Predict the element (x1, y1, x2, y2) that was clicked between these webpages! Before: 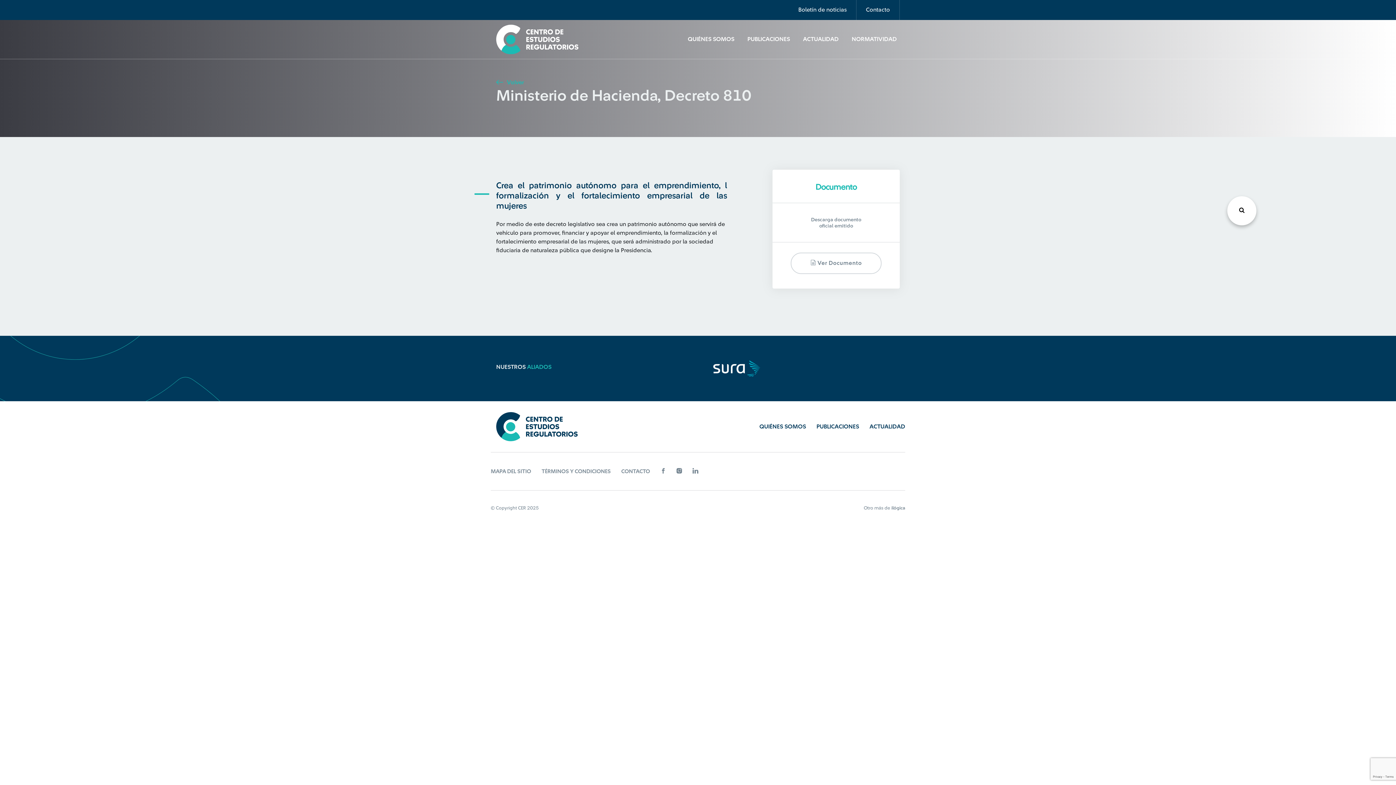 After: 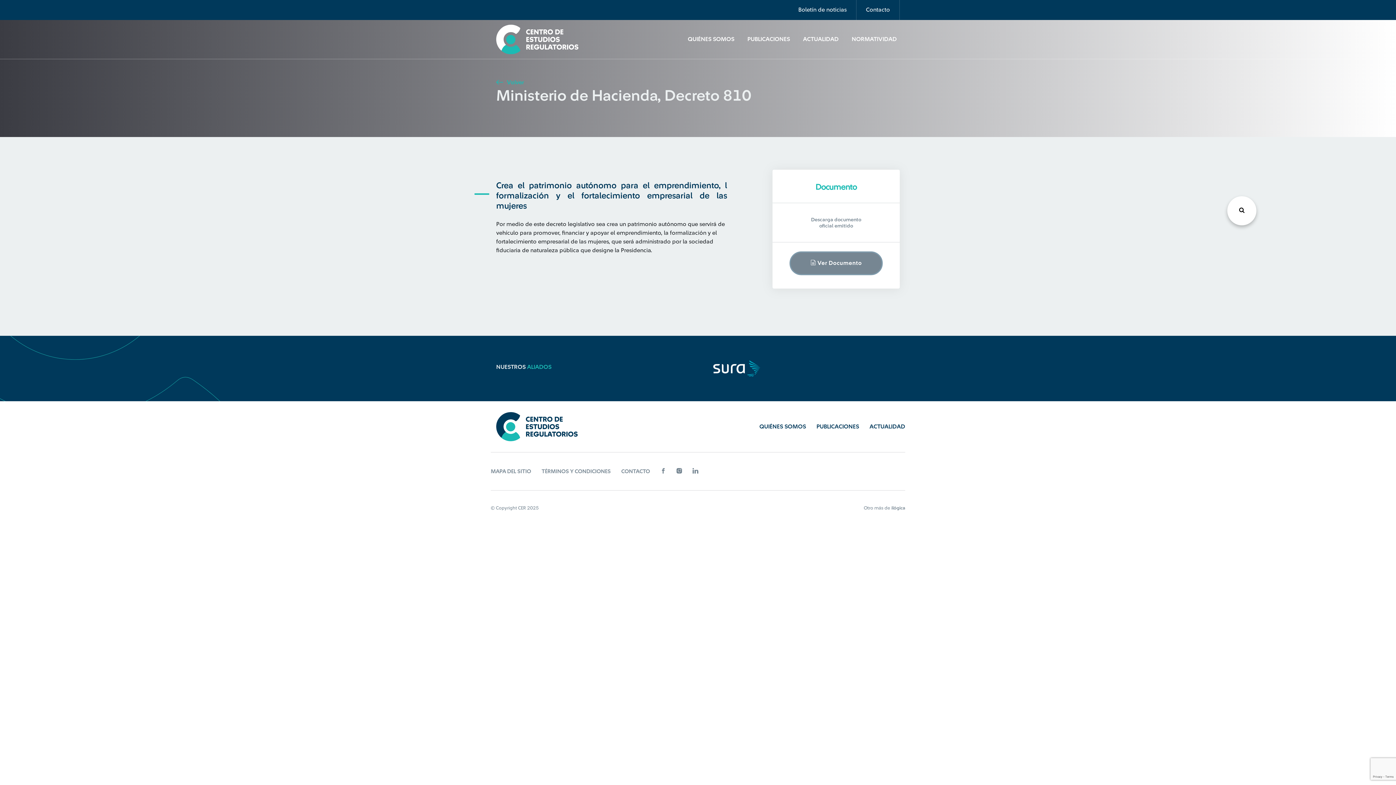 Action: bbox: (790, 252, 881, 274) label:  Ver Documento